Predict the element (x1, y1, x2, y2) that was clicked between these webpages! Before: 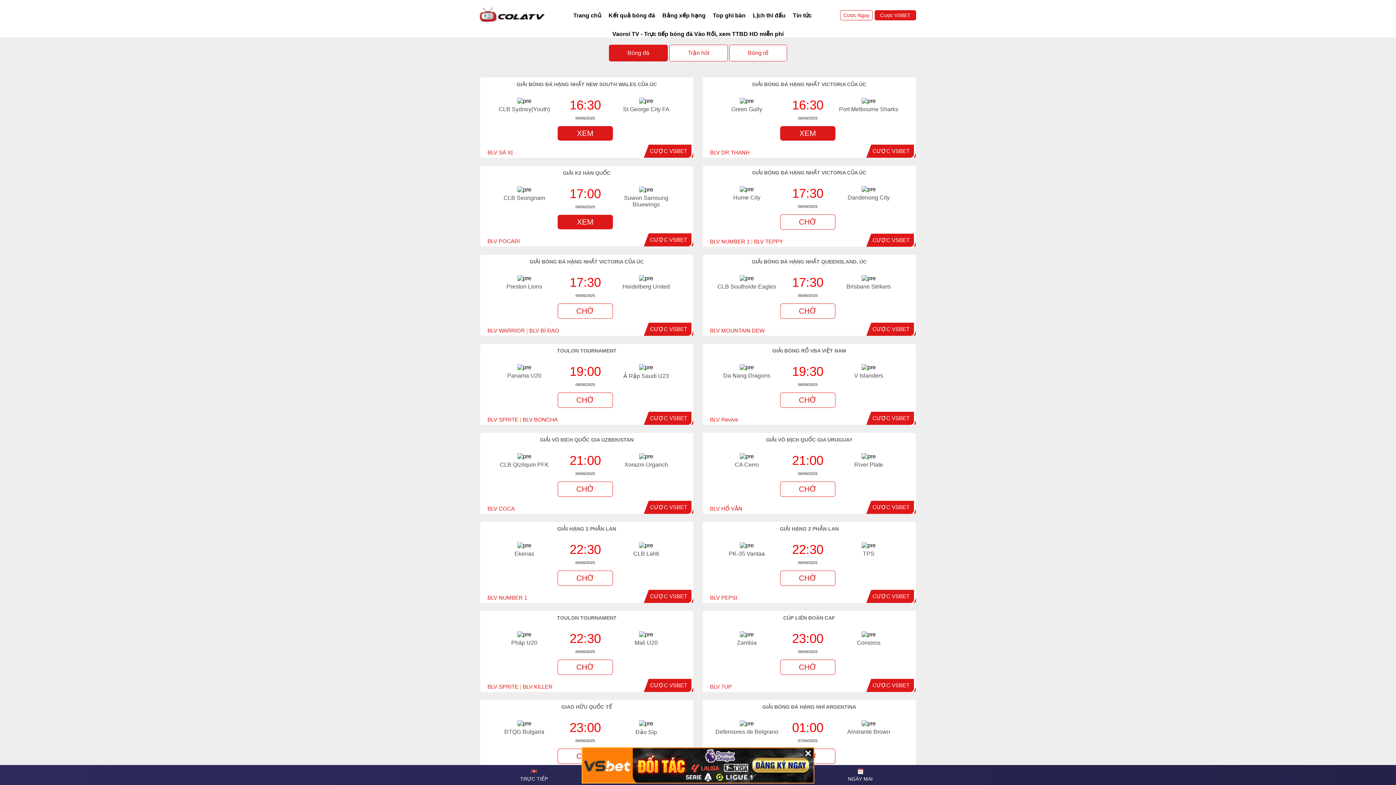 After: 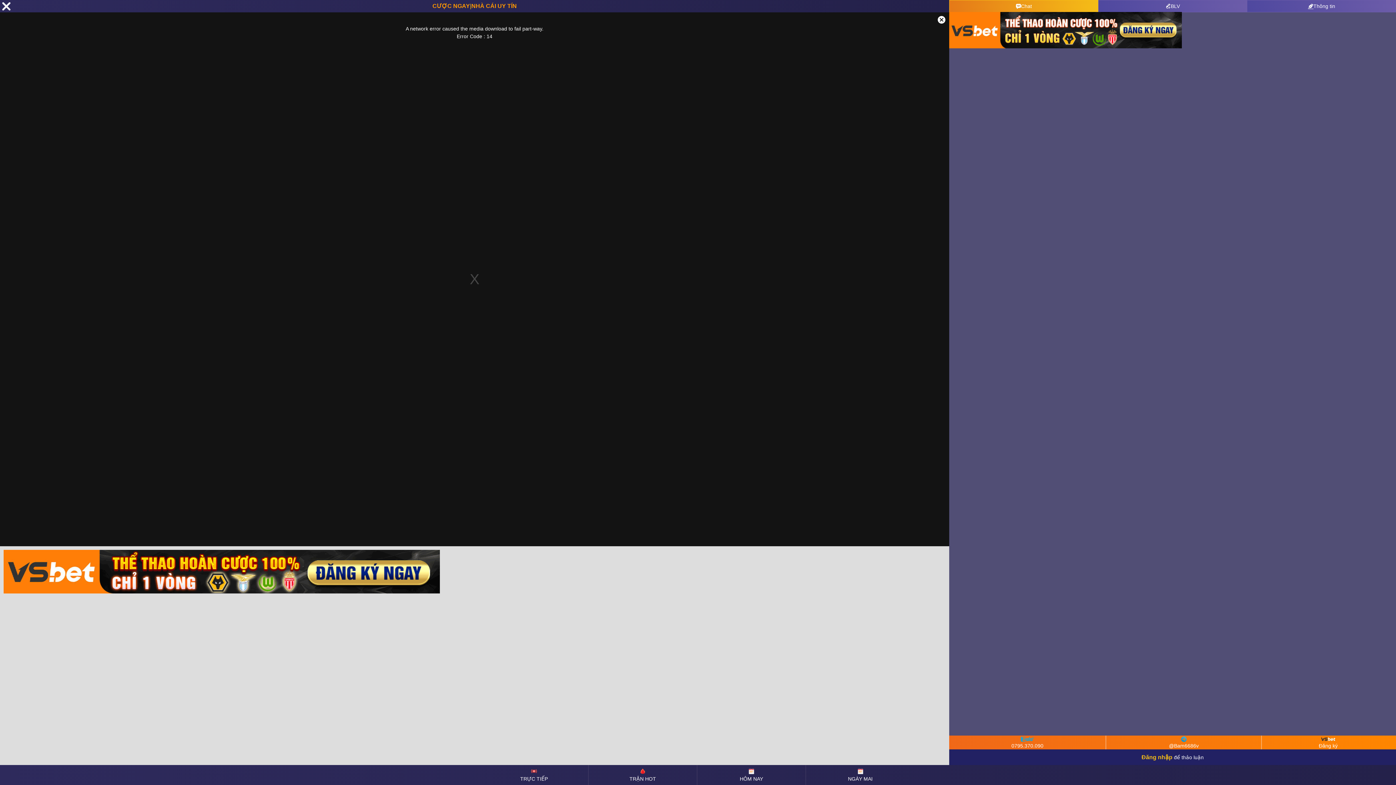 Action: label: BLV 7UP bbox: (710, 684, 732, 690)